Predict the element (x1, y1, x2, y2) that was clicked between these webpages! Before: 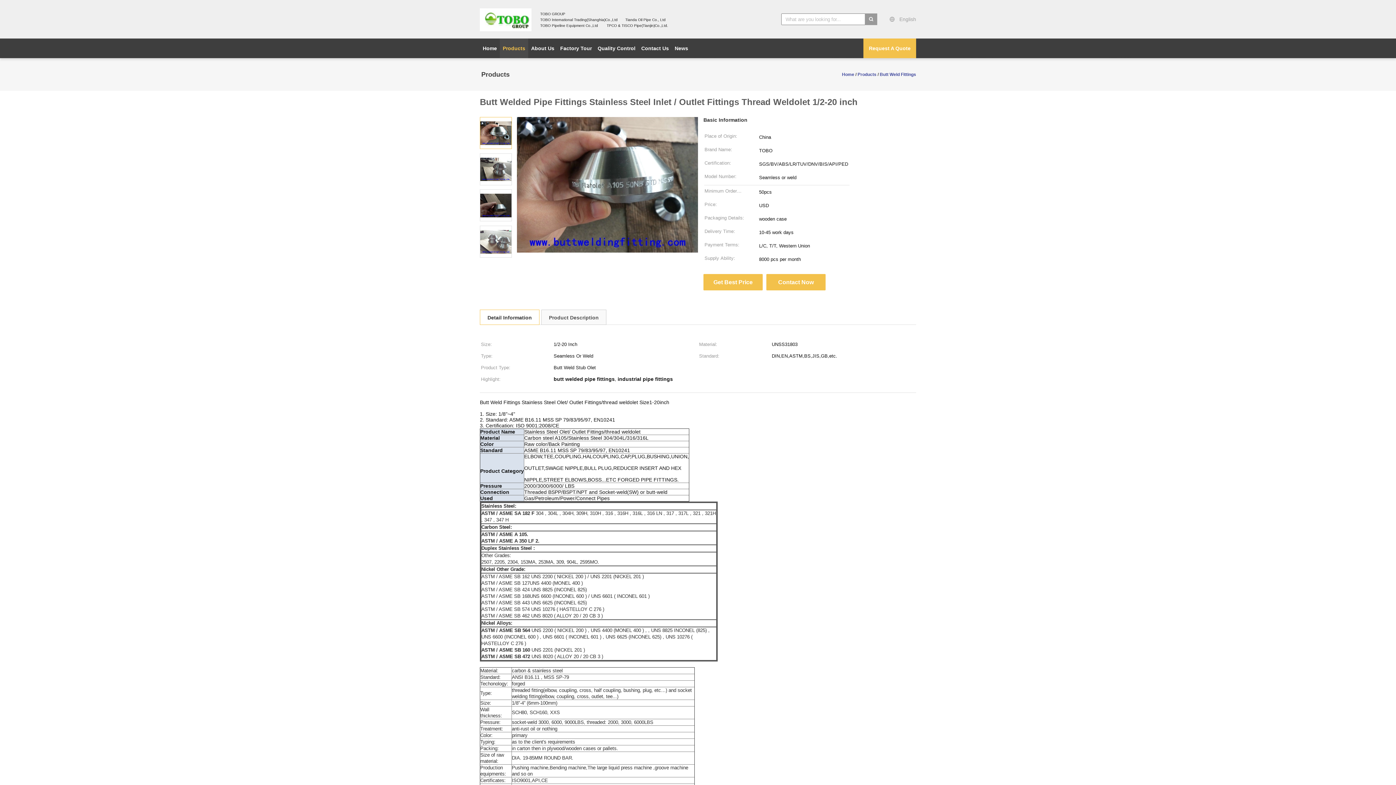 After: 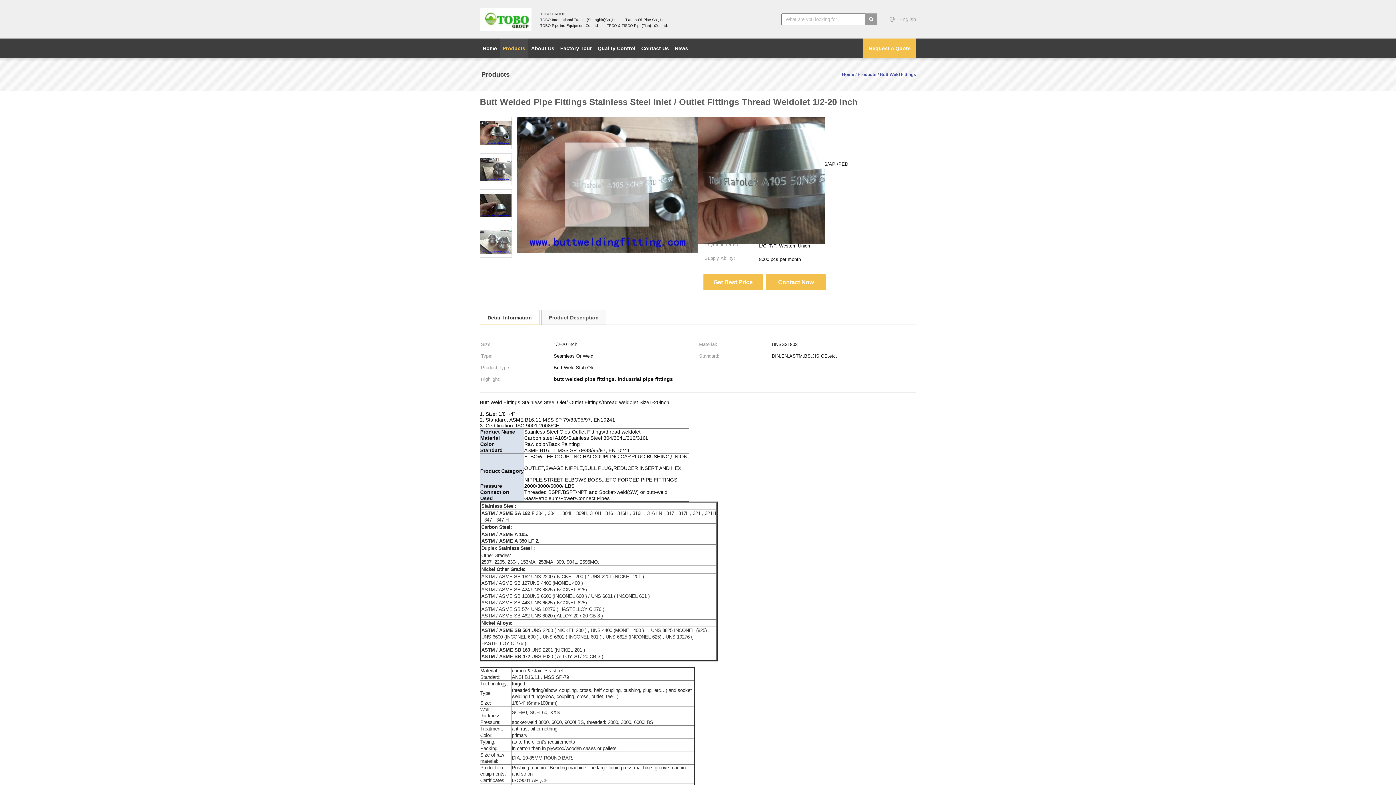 Action: bbox: (517, 117, 698, 252)